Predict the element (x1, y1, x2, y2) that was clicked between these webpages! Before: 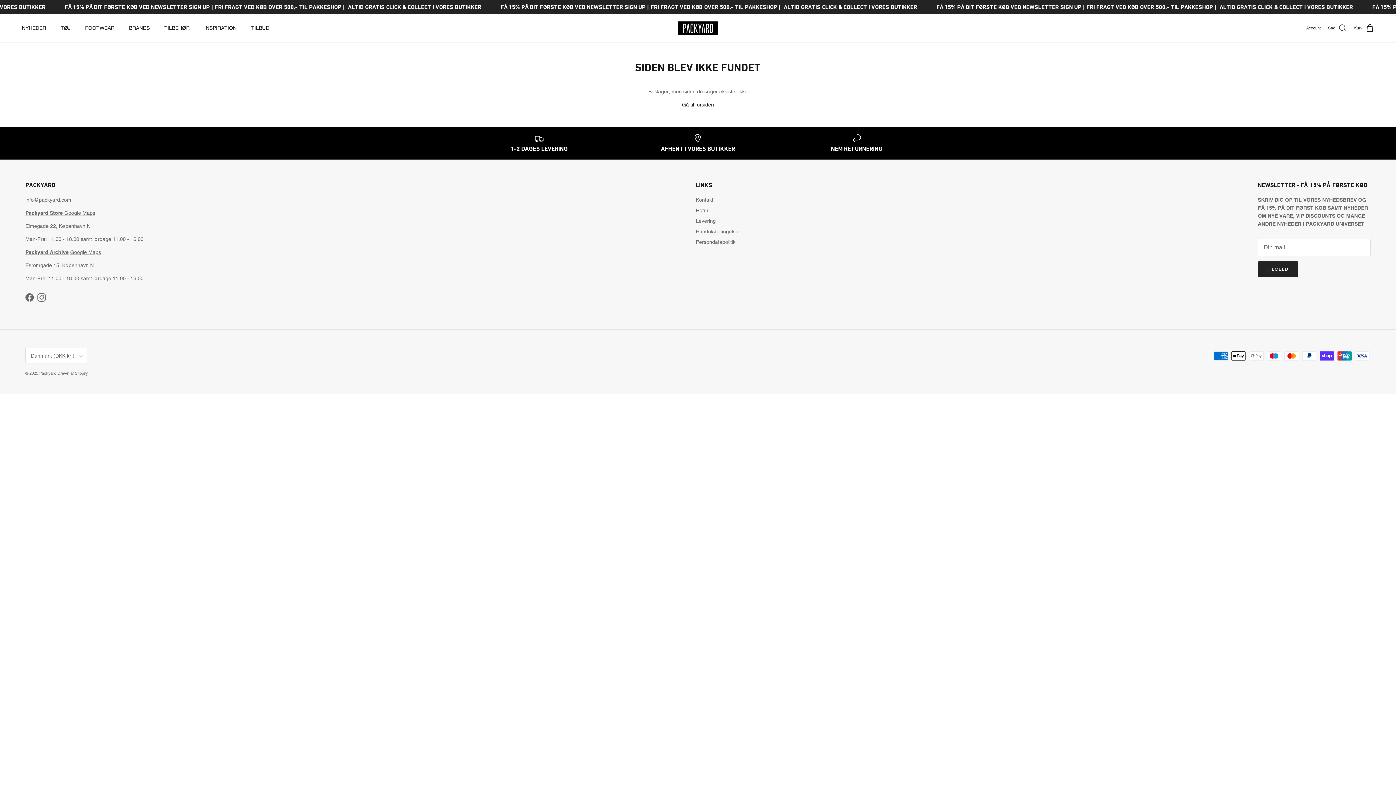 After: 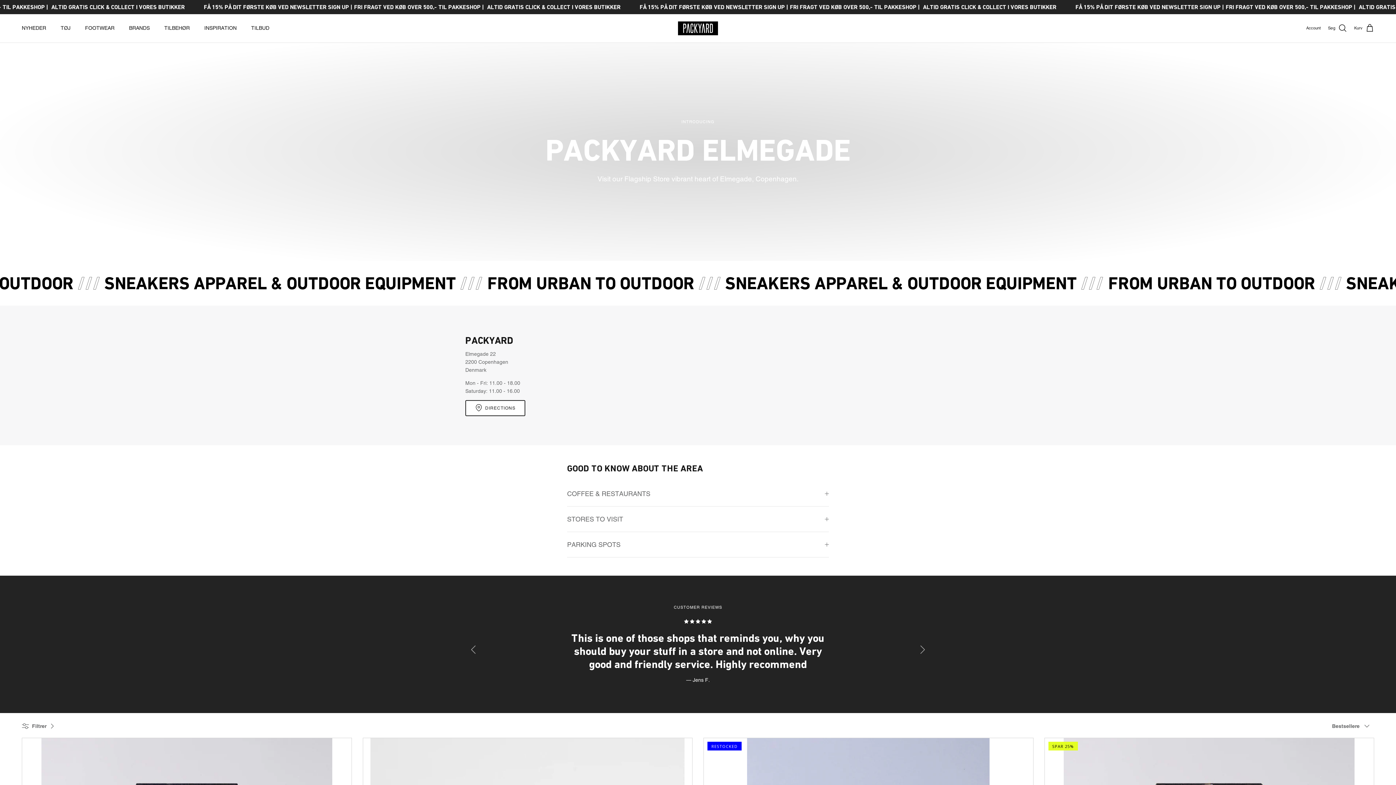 Action: label: Packyard Store  bbox: (25, 210, 64, 216)